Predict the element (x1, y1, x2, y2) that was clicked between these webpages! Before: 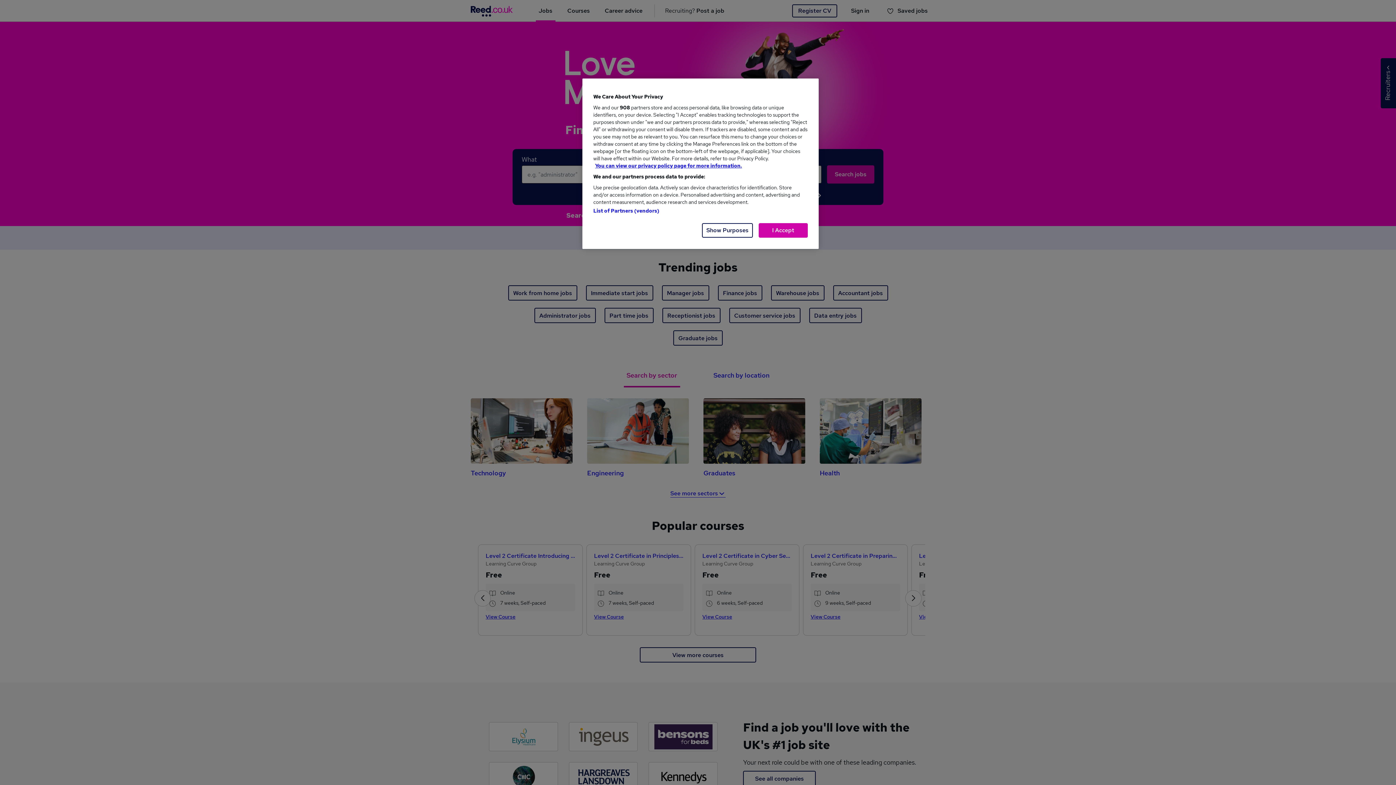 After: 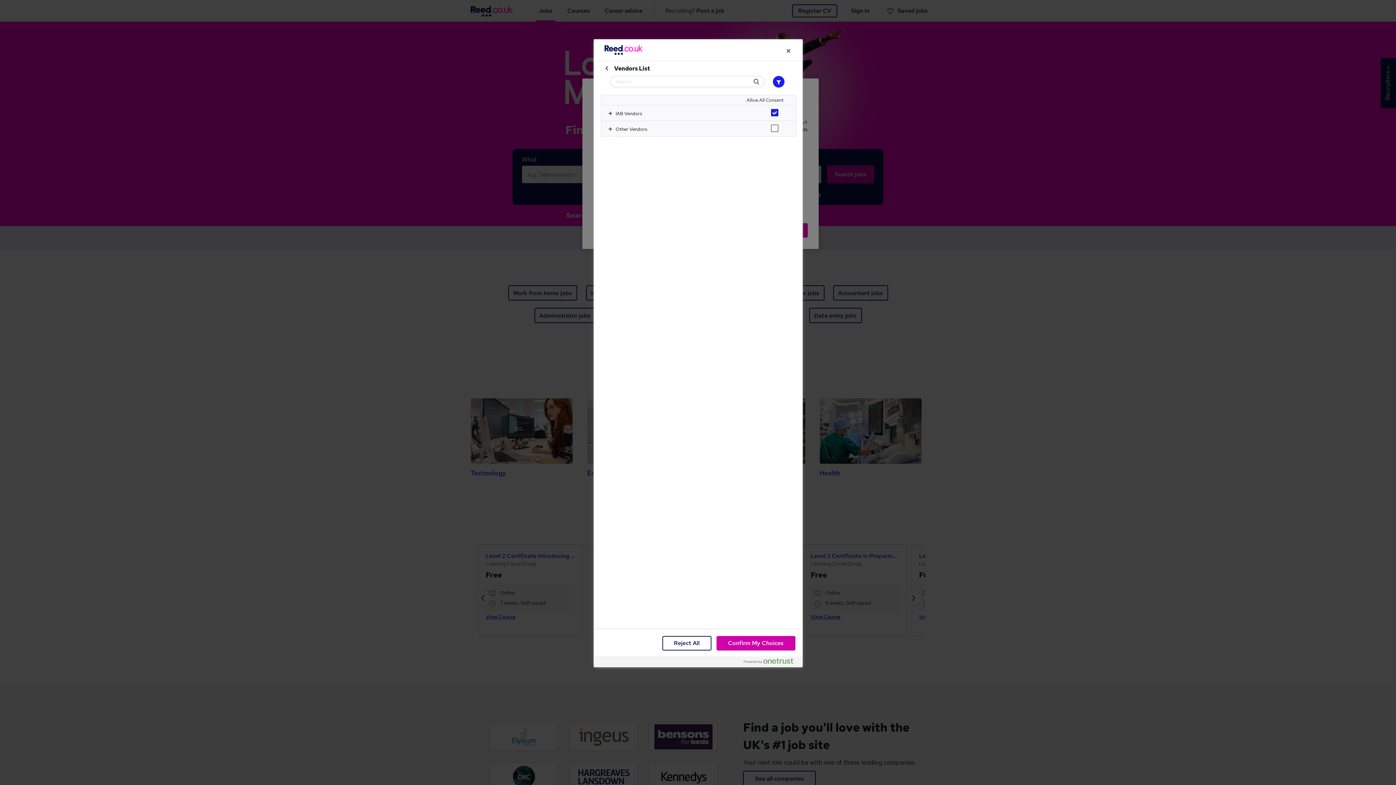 Action: bbox: (593, 207, 659, 214) label: List of Partners (vendors)